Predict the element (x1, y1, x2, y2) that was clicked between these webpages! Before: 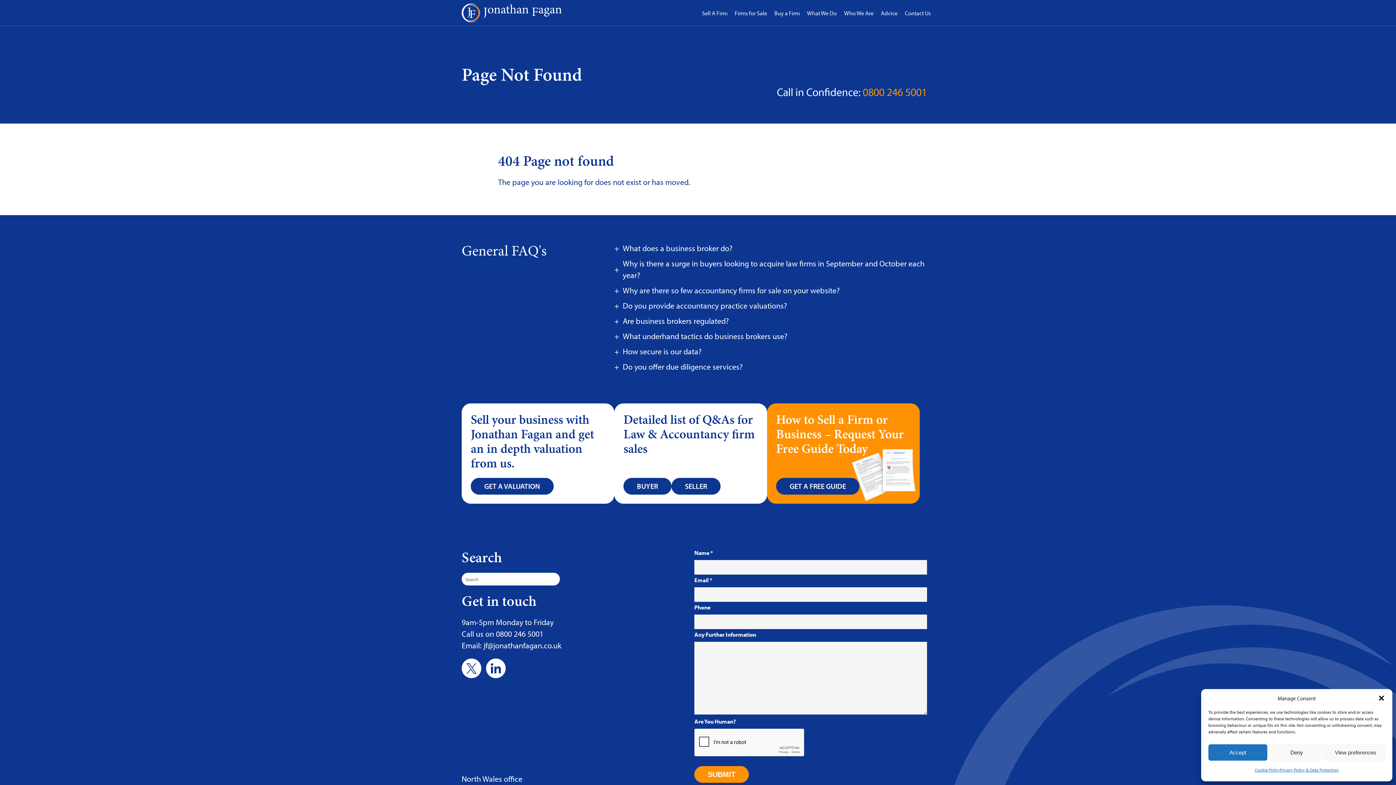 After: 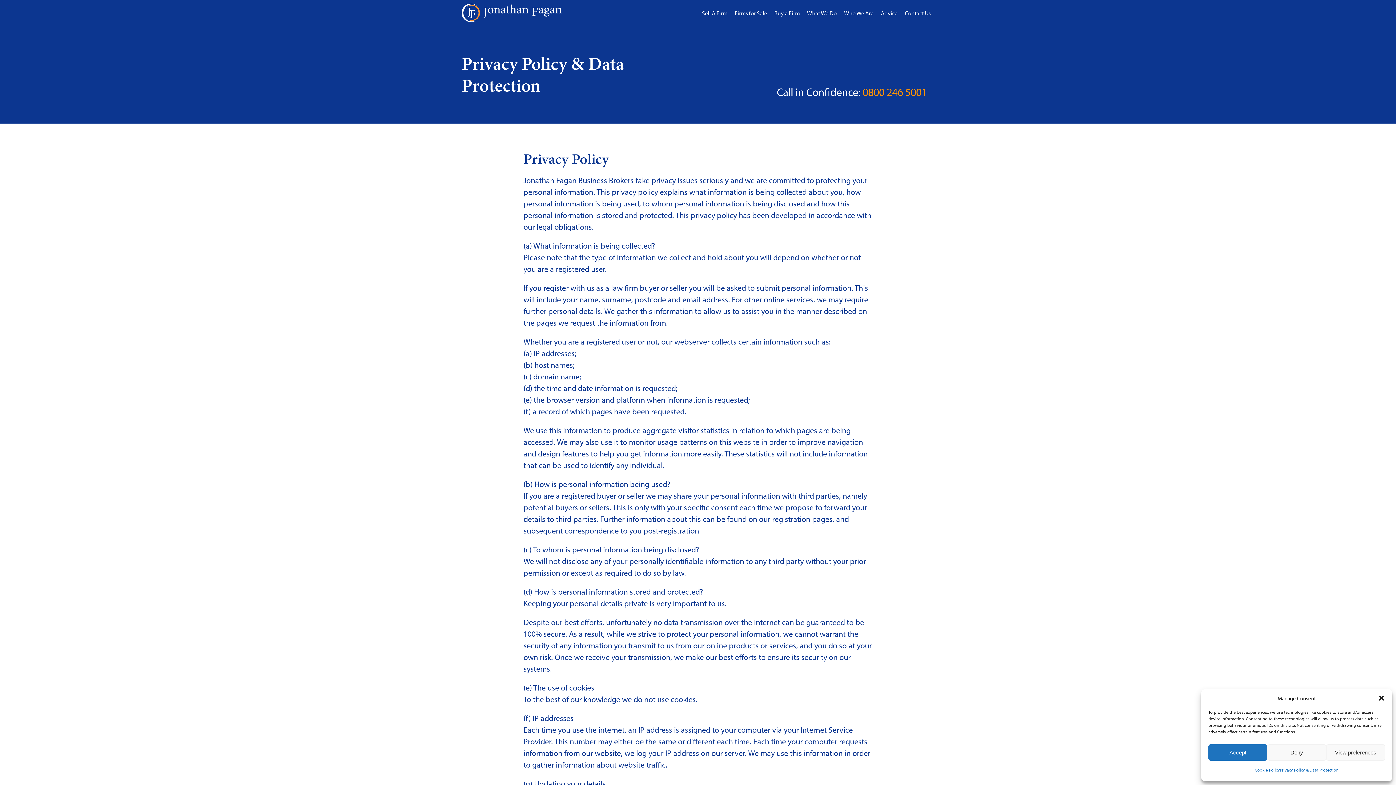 Action: label: Privacy Policy & Data Protection bbox: (1280, 764, 1339, 776)